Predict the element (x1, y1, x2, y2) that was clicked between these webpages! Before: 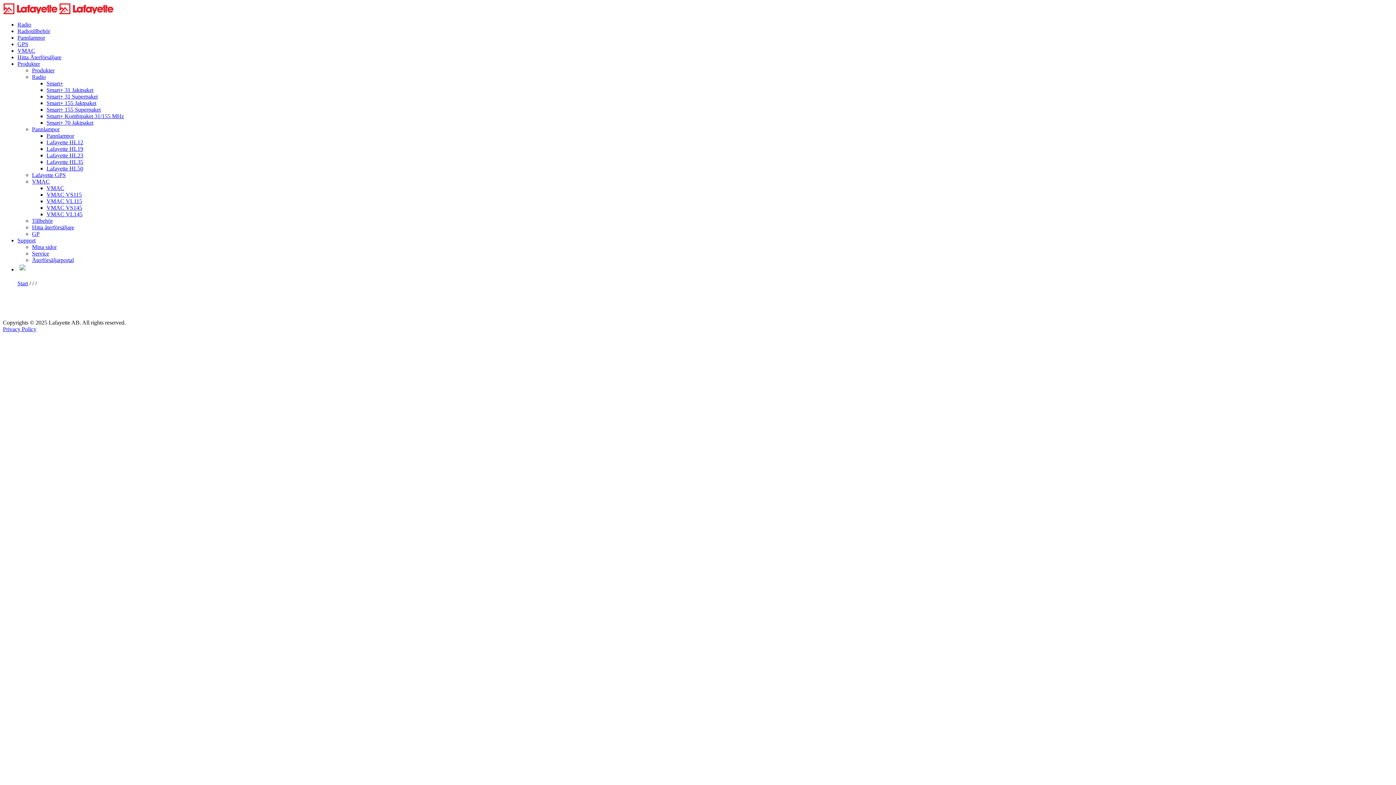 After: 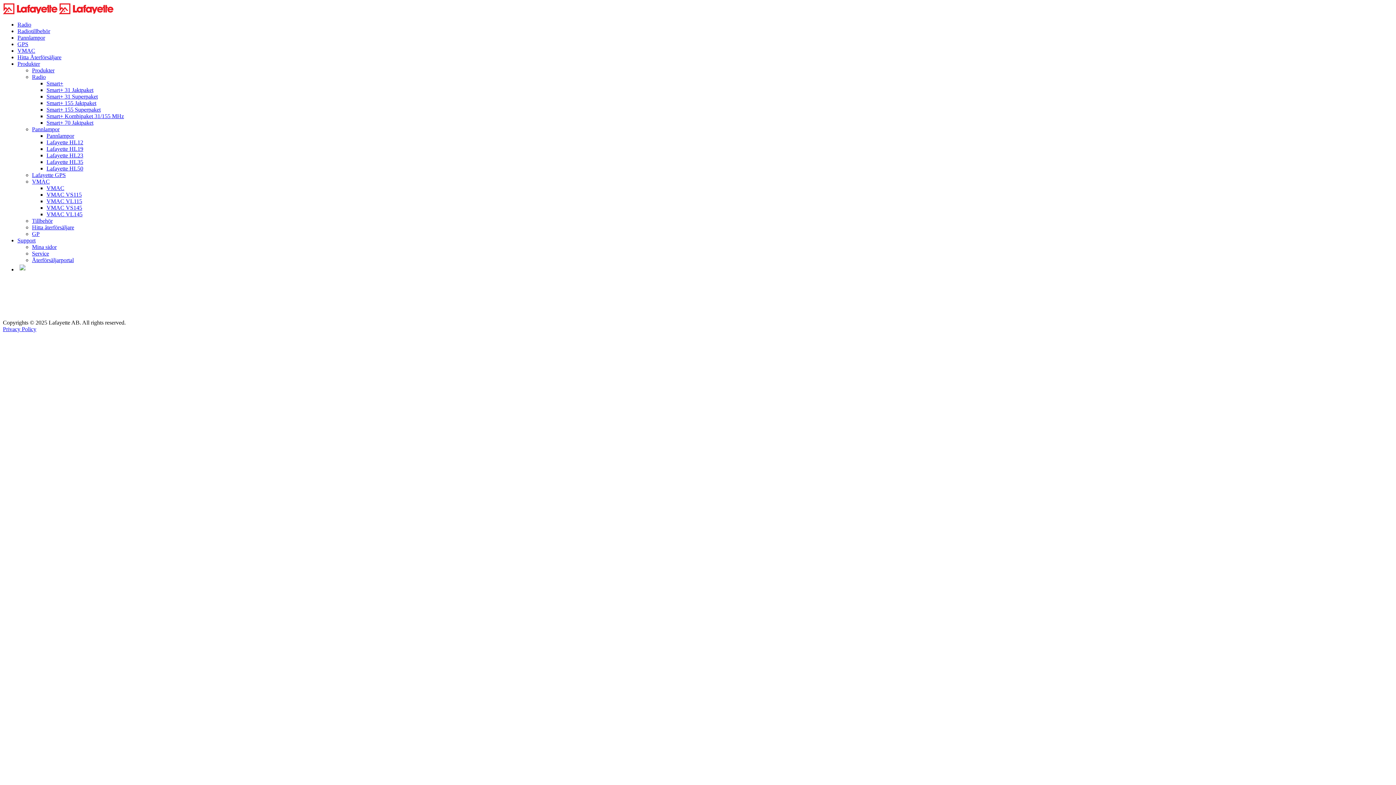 Action: bbox: (2, 326, 36, 332) label: Privacy Policy